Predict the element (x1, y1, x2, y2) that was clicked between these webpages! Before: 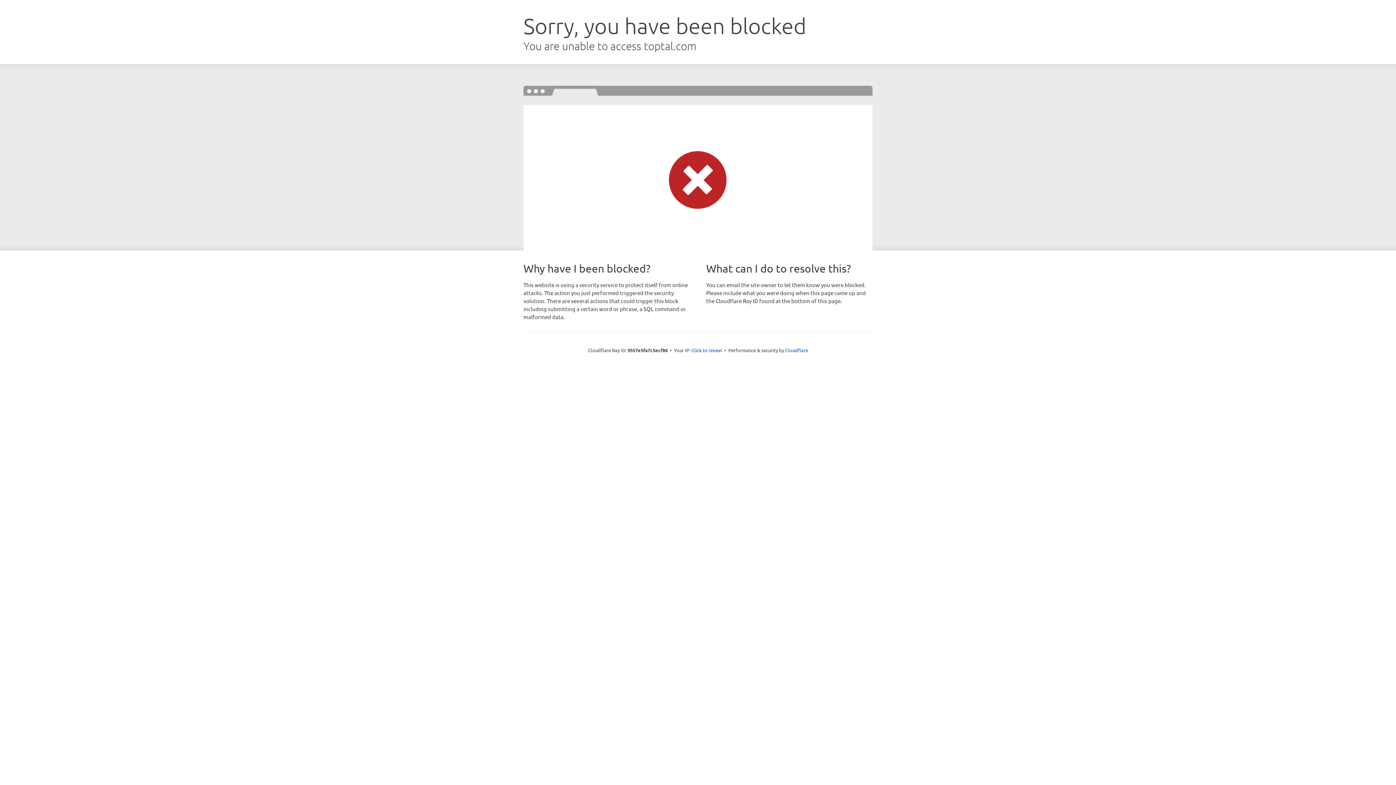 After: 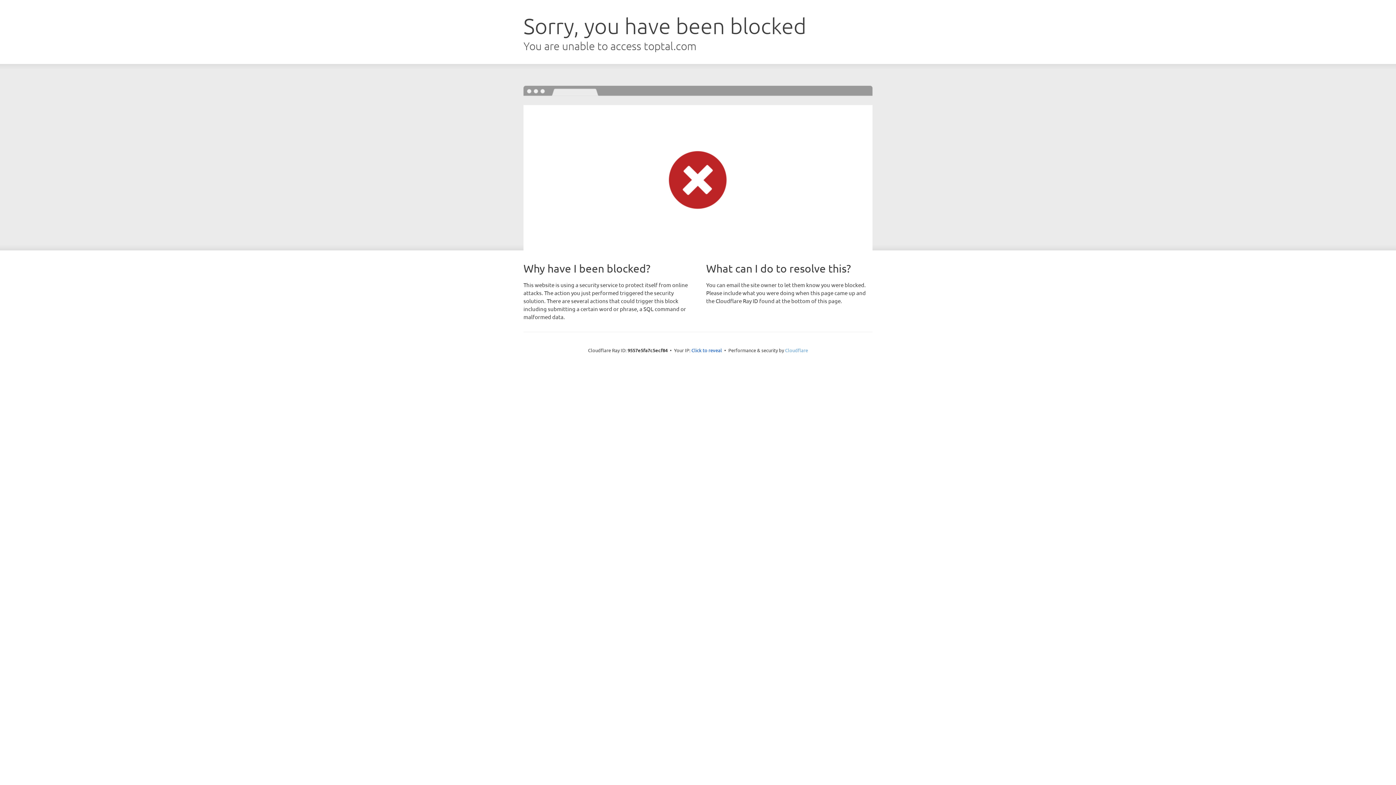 Action: bbox: (785, 347, 808, 353) label: Cloudflare